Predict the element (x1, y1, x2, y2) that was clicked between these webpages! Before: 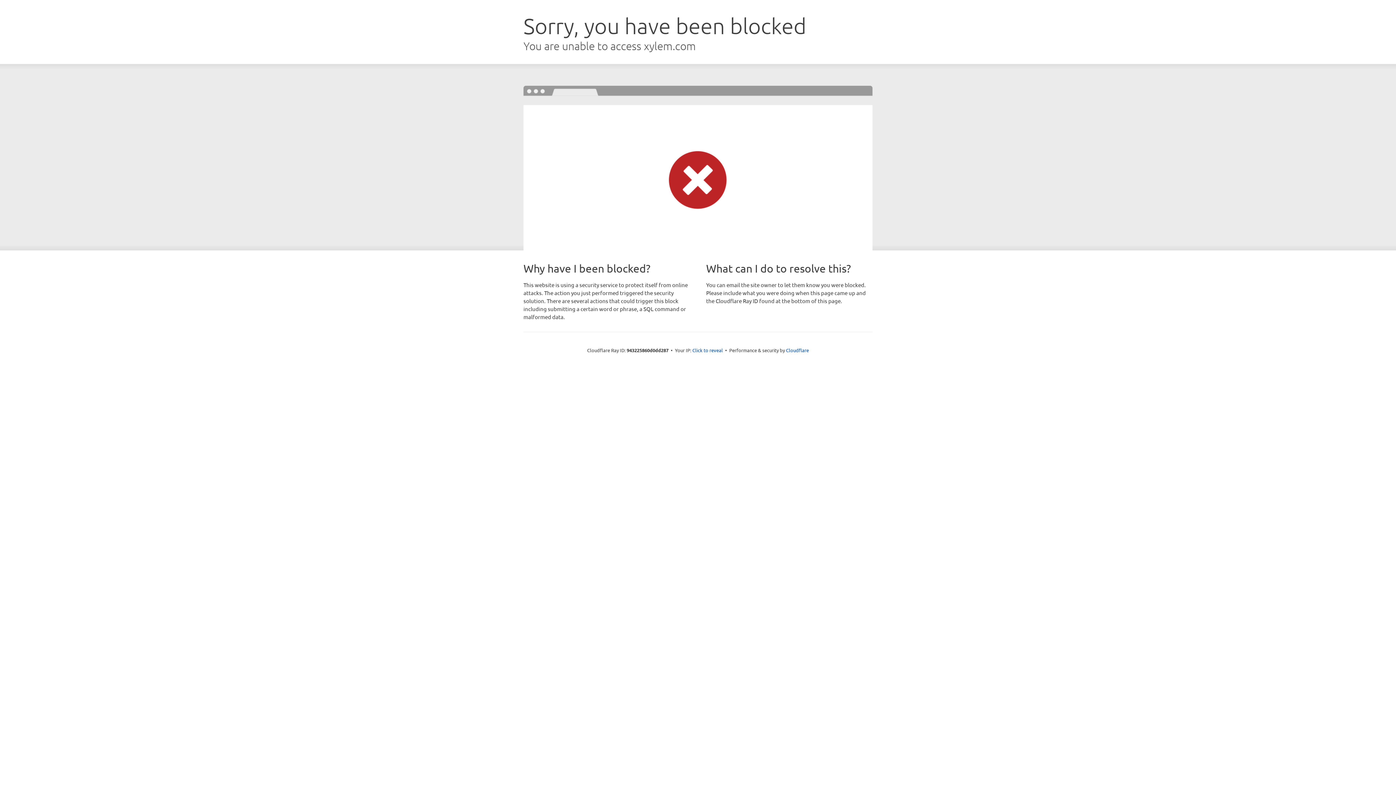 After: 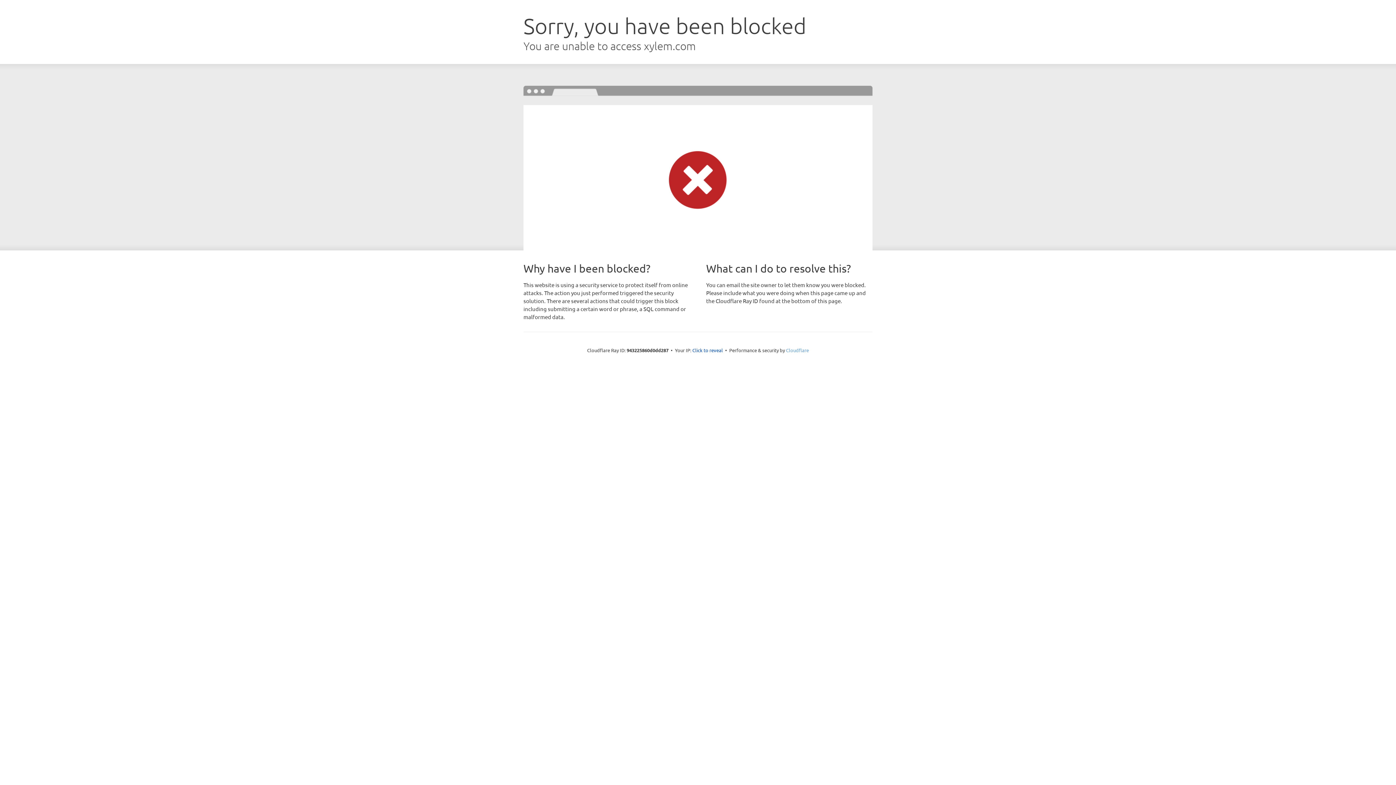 Action: bbox: (786, 347, 809, 353) label: Cloudflare